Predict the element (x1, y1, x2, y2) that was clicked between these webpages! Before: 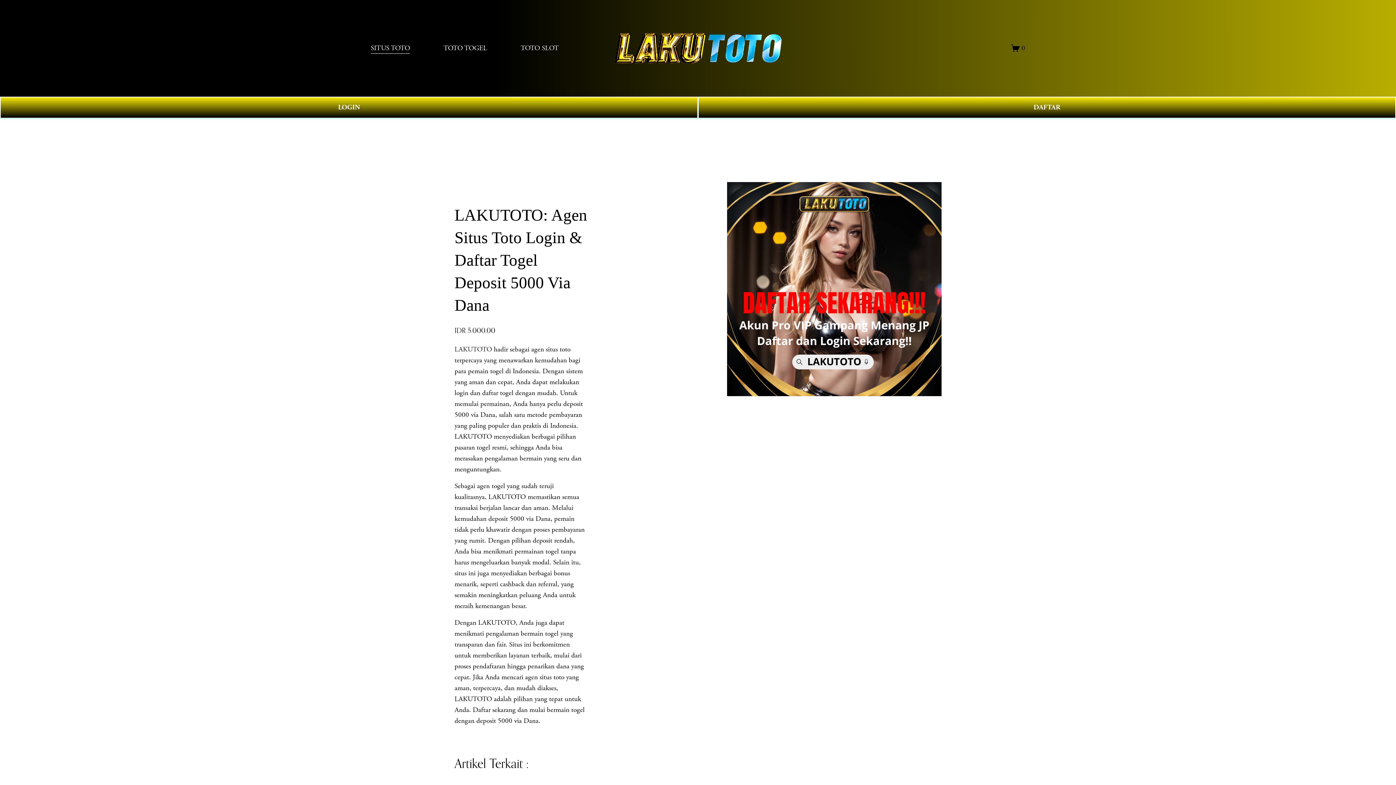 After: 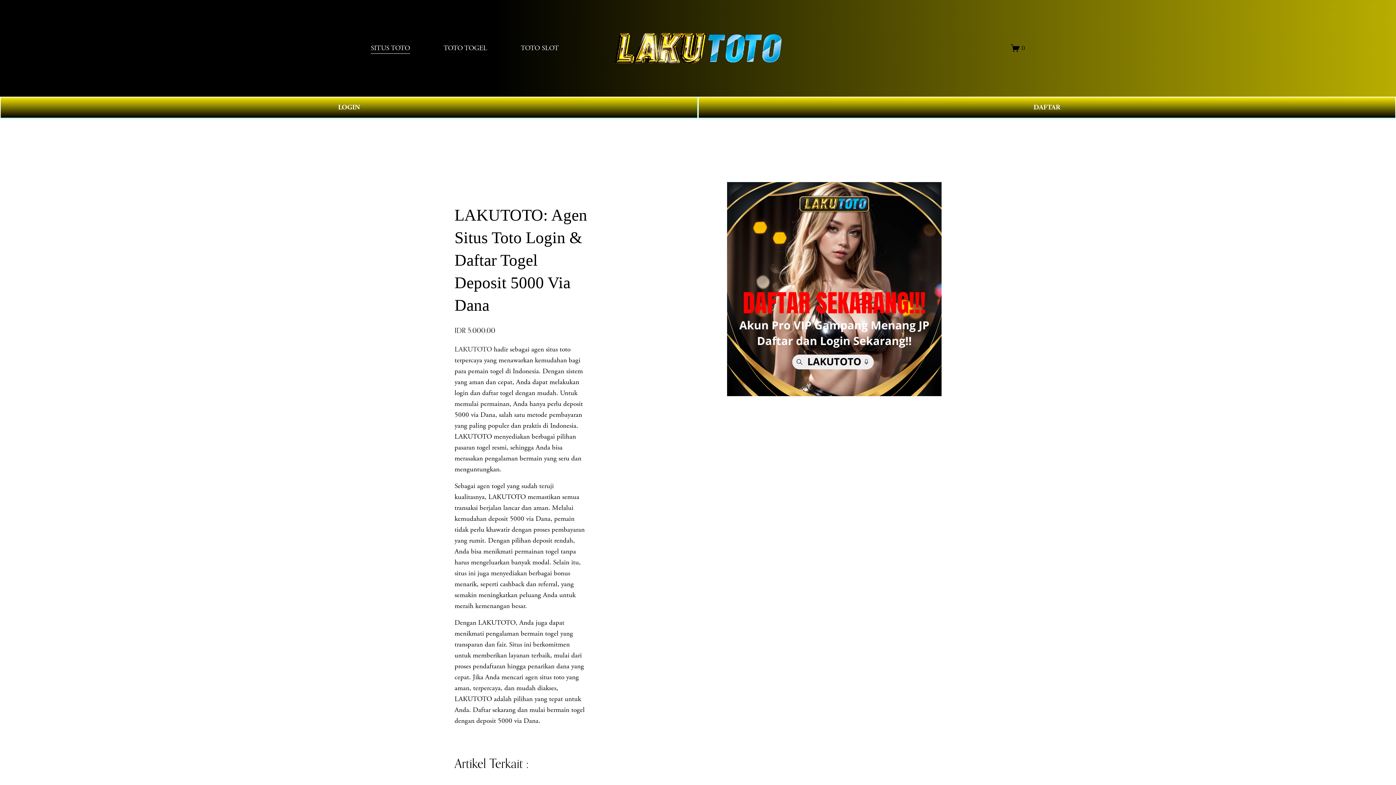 Action: bbox: (611, 27, 785, 68)